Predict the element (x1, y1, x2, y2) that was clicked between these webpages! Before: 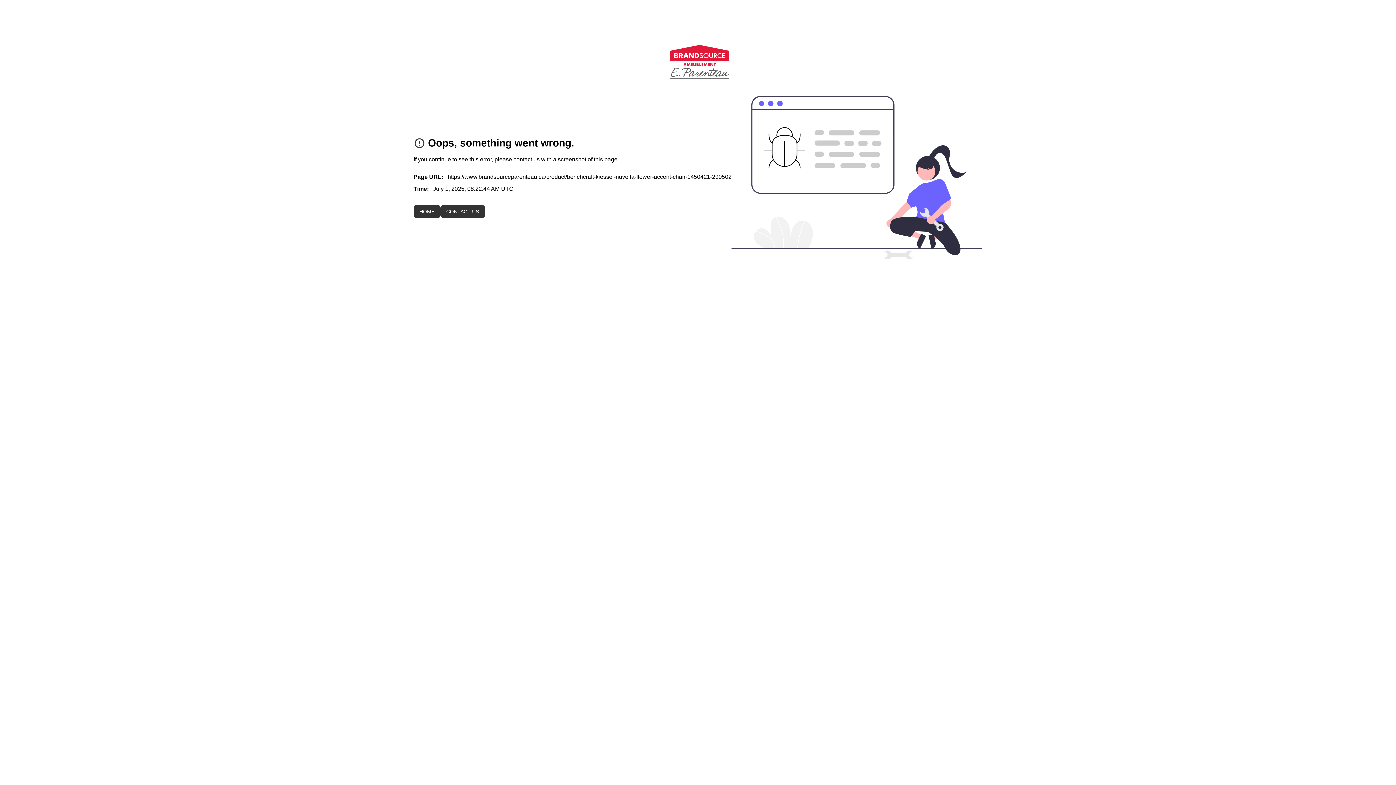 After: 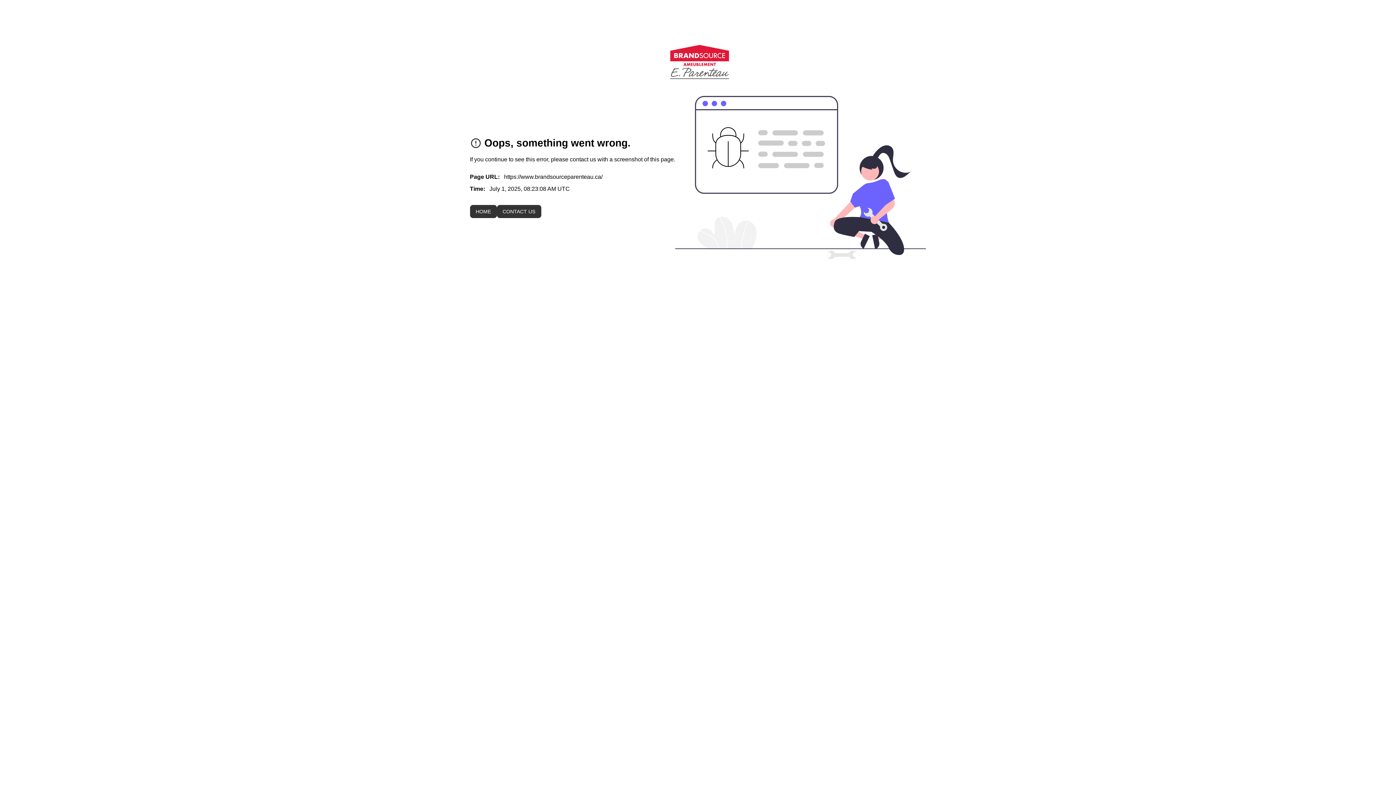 Action: label: To home page bbox: (669, 40, 729, 84)